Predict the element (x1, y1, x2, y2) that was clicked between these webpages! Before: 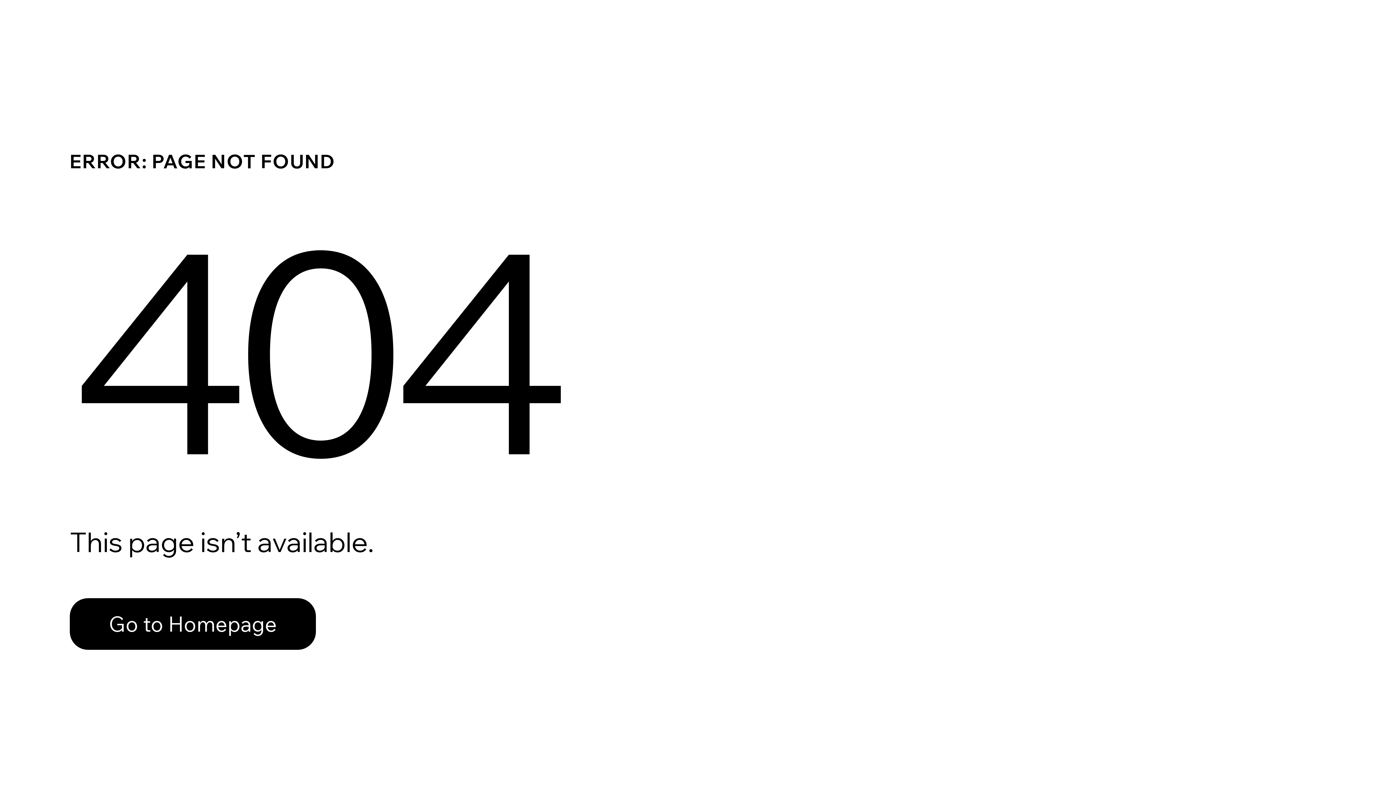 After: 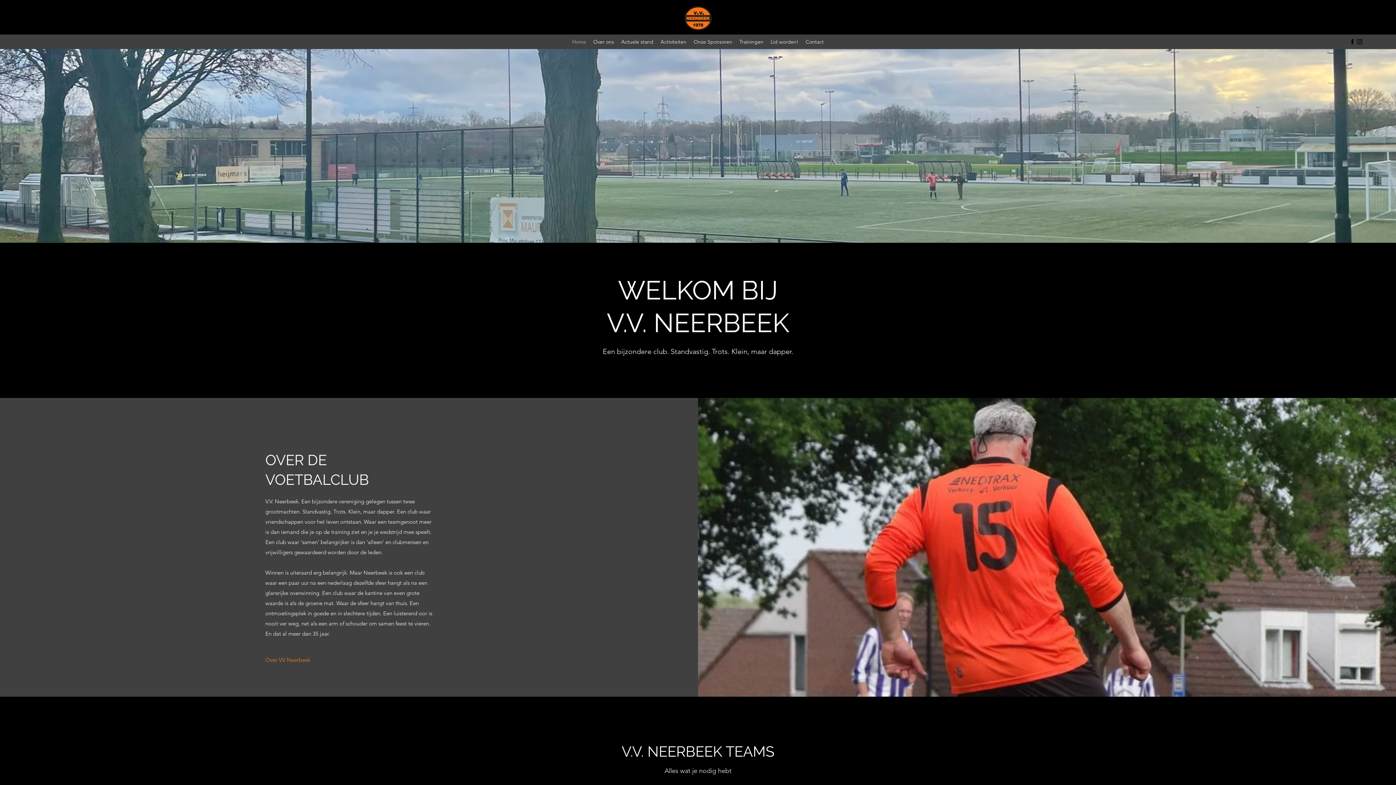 Action: label: Go to Homepage bbox: (69, 598, 316, 650)